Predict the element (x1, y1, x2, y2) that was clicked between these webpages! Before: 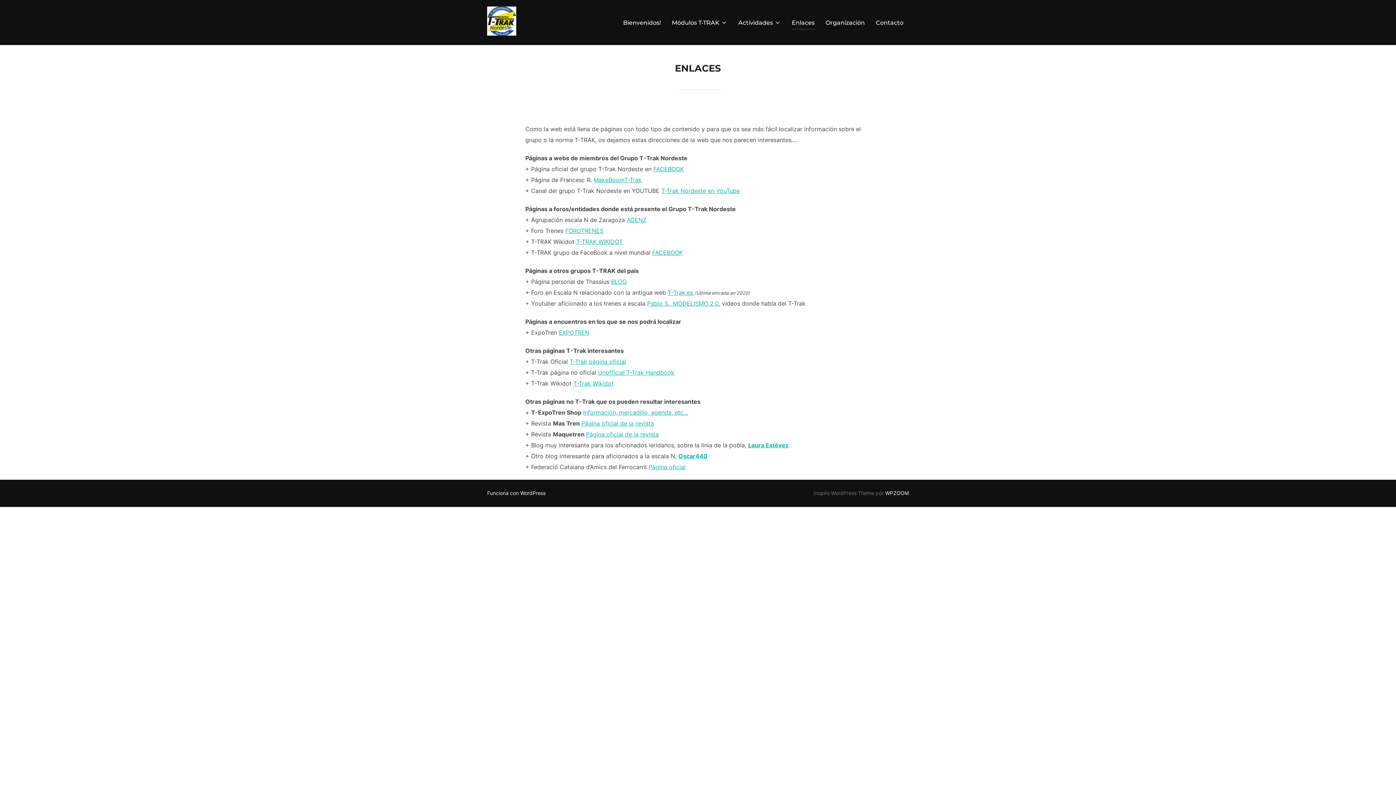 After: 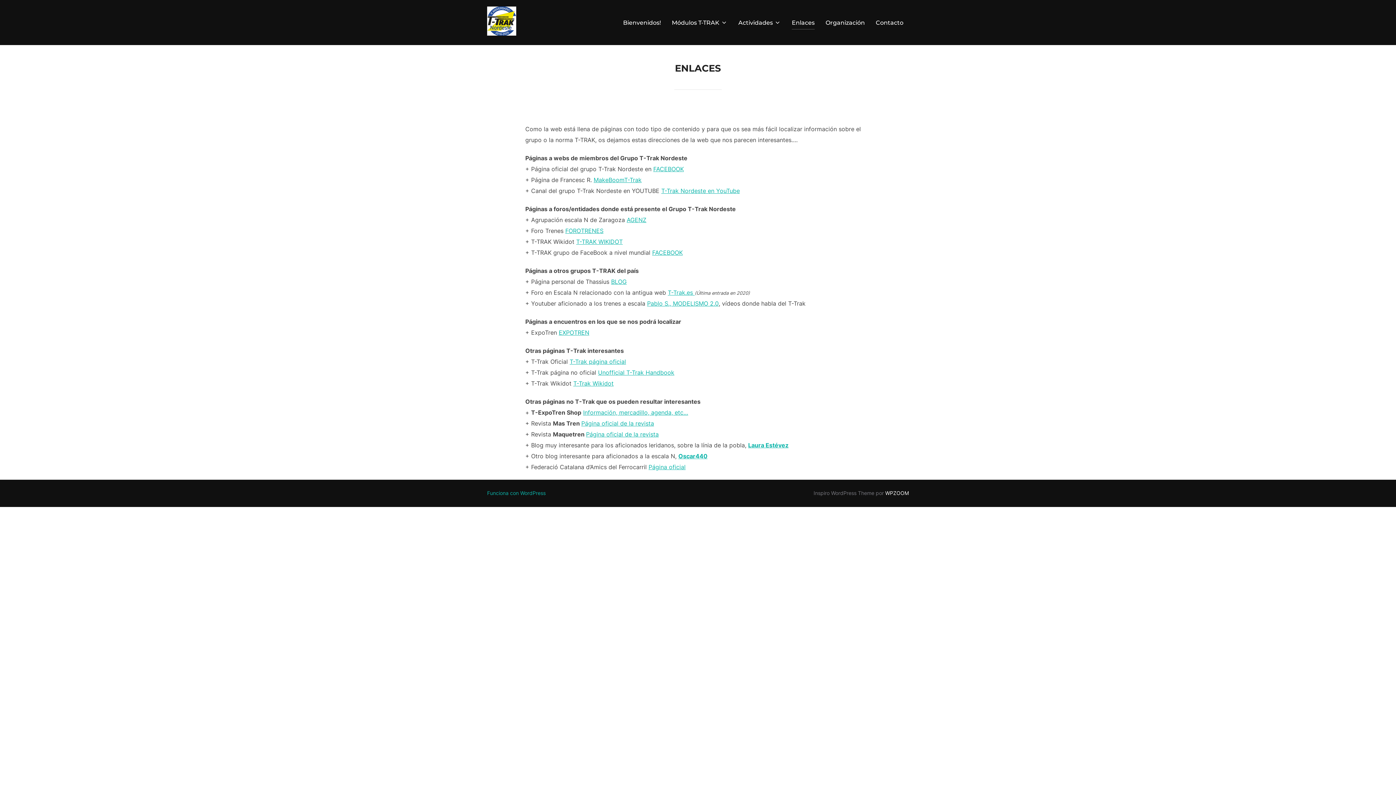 Action: label: Funciona con WordPress bbox: (487, 490, 545, 496)